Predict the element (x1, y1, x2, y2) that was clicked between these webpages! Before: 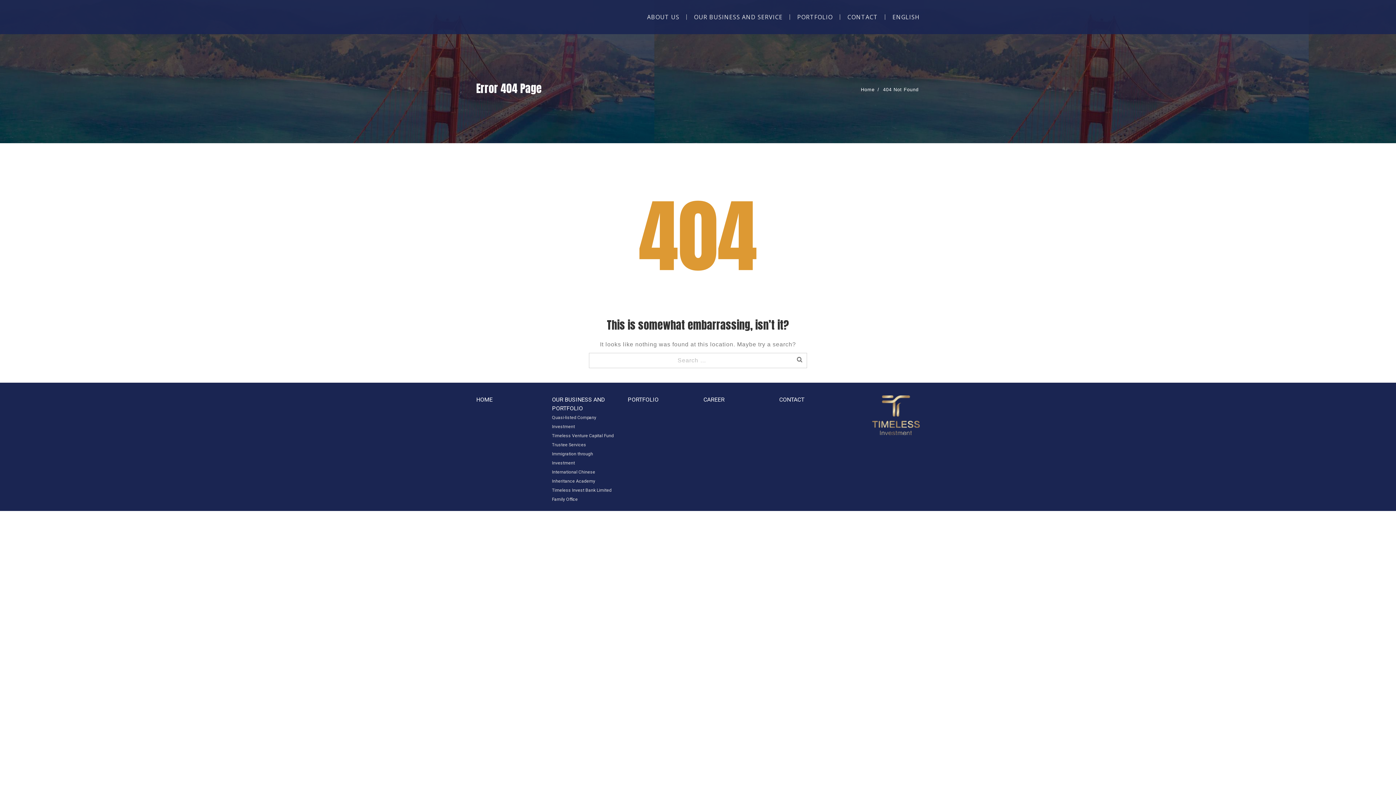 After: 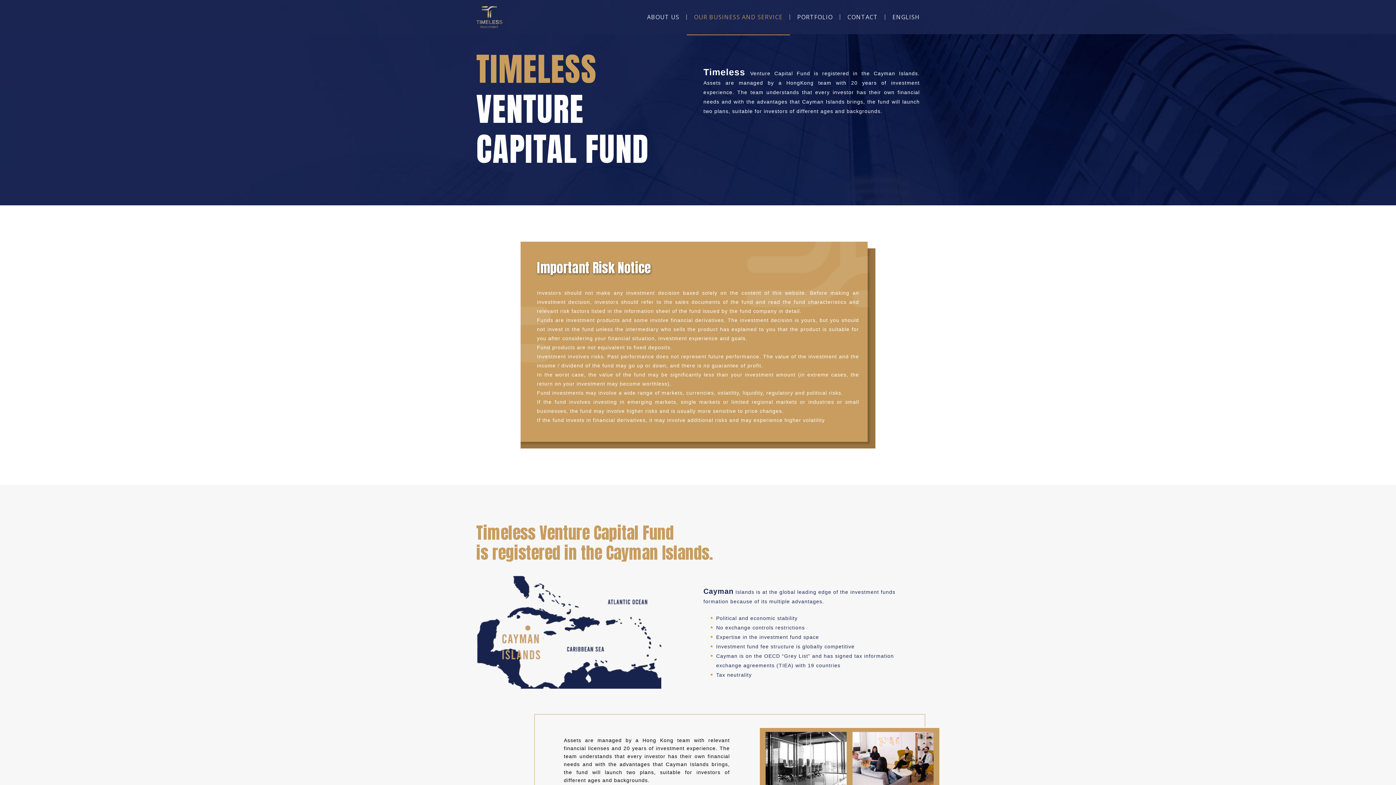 Action: bbox: (552, 431, 613, 440) label: Timeless Venture Capital Fund